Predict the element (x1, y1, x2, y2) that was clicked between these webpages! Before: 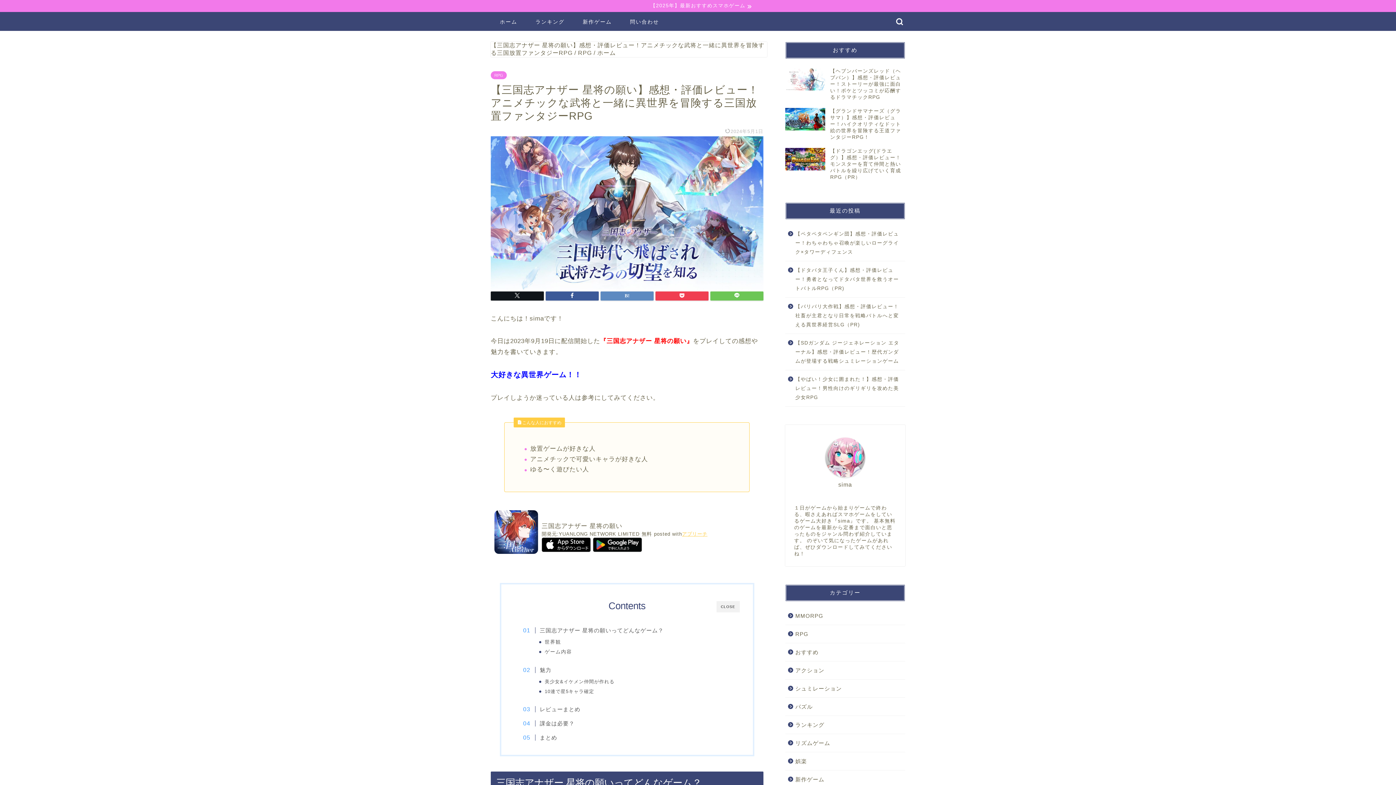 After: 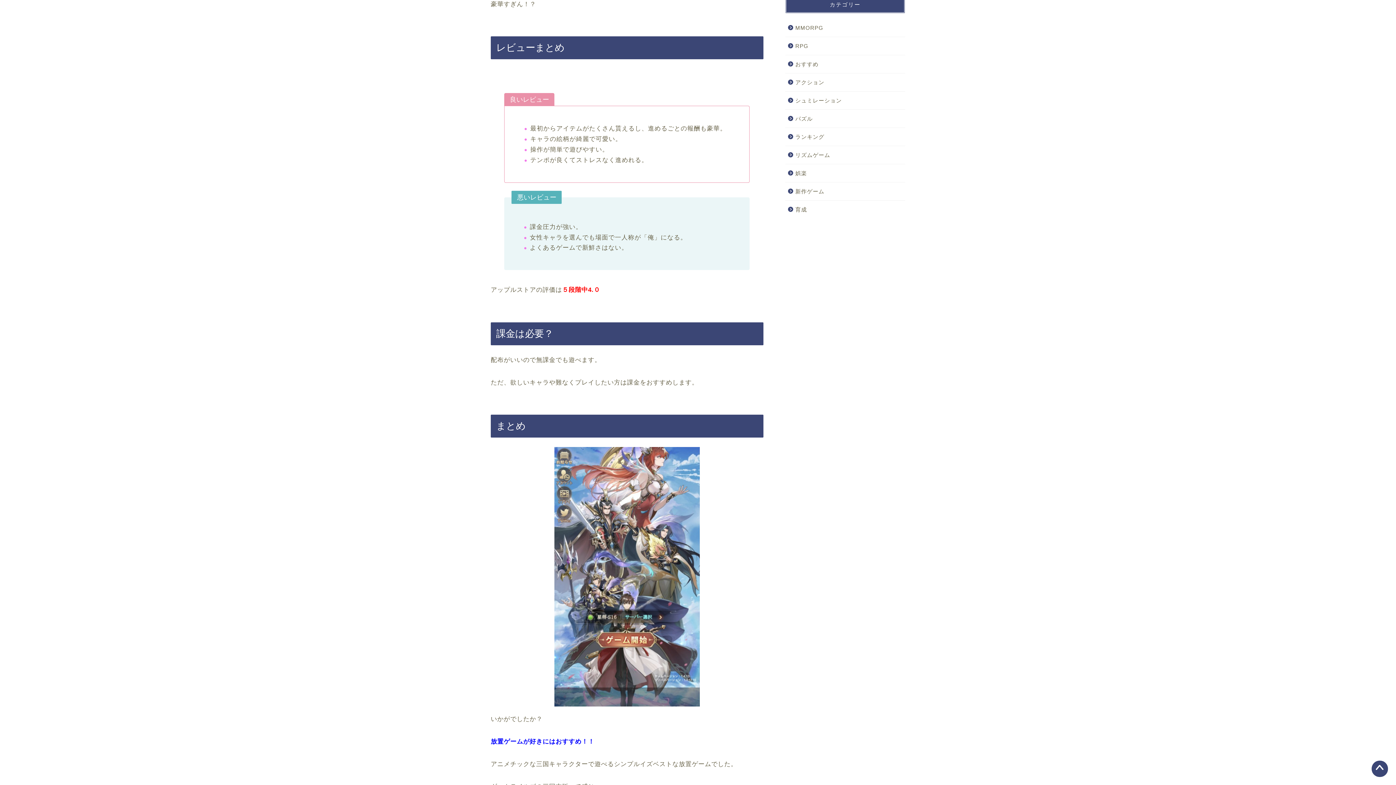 Action: bbox: (530, 705, 580, 713) label: レビューまとめ